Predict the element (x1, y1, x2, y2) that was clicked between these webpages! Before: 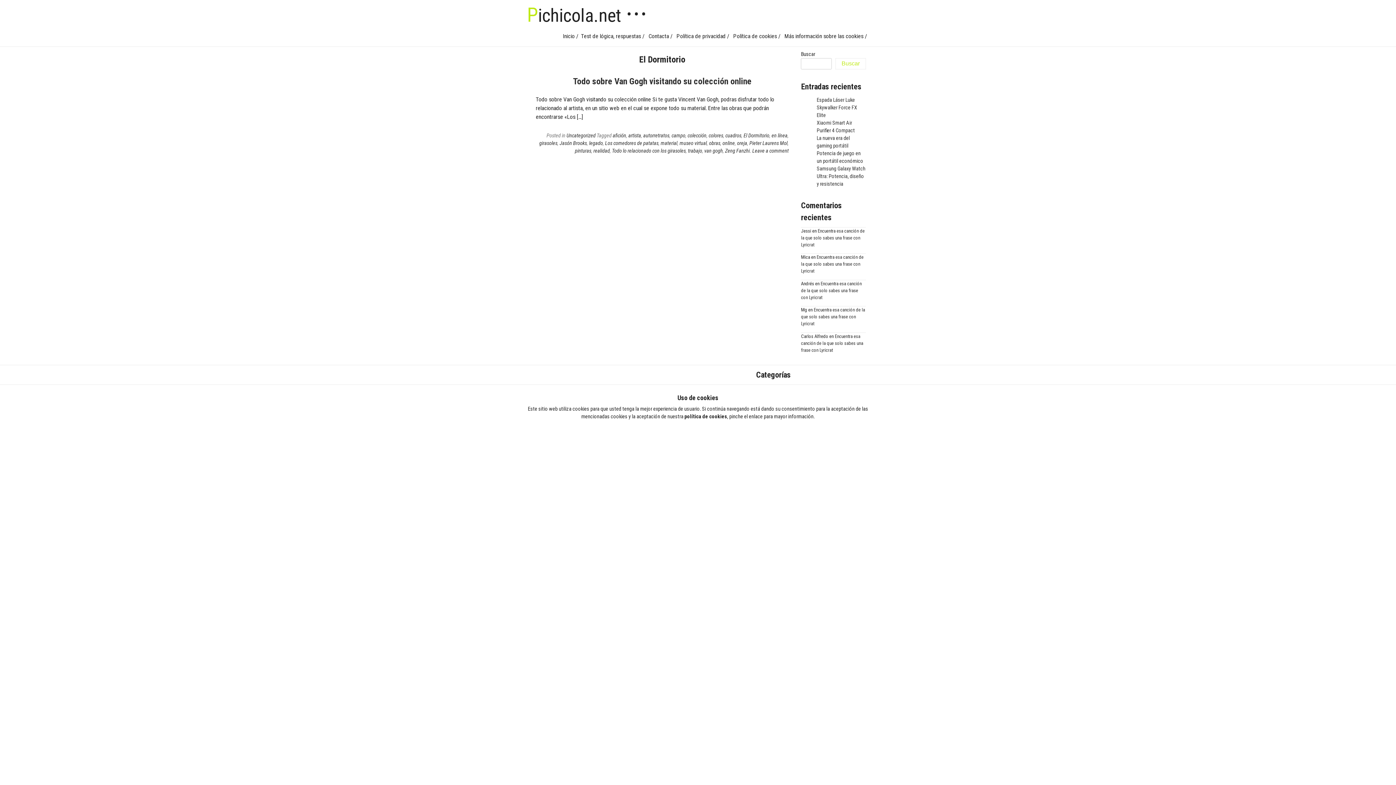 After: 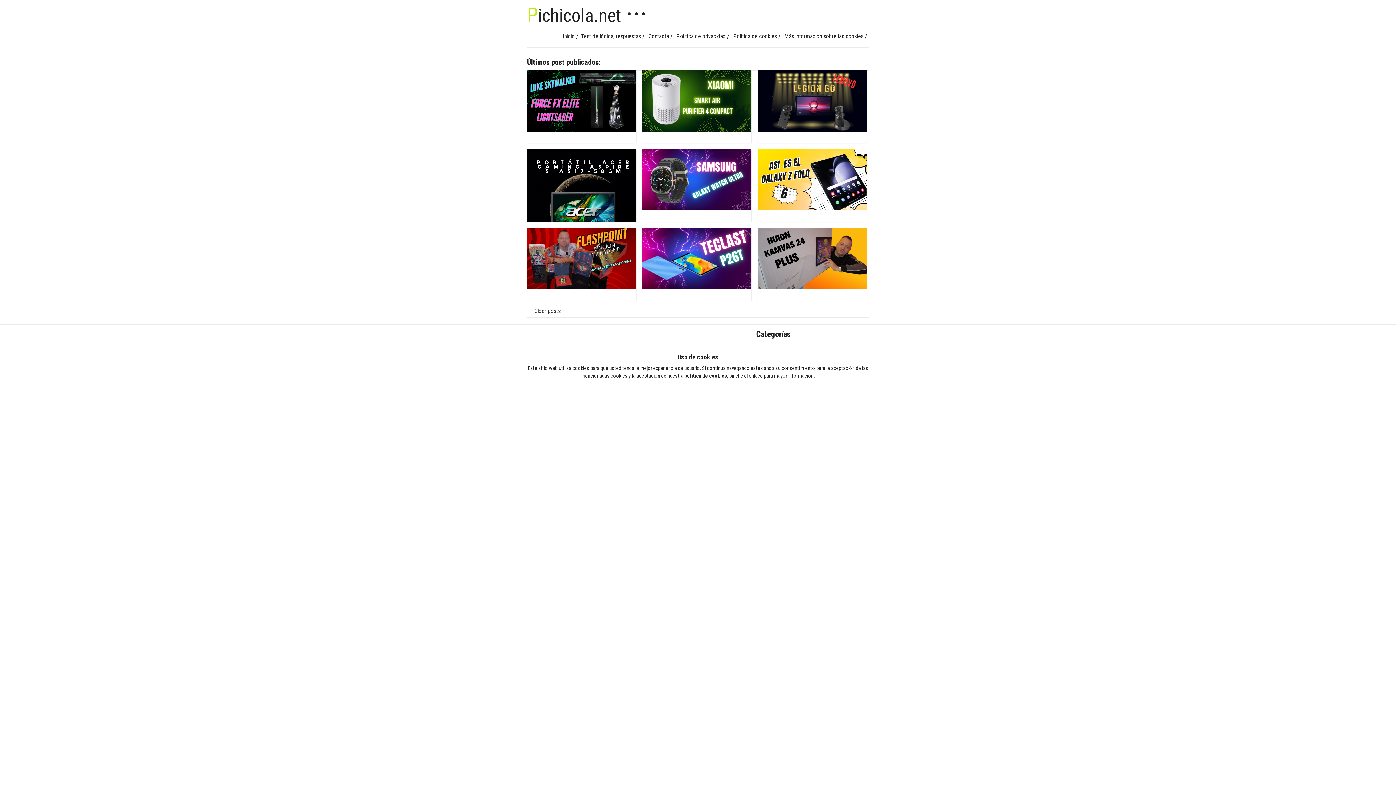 Action: label: Pichicola.net bbox: (527, 5, 621, 26)